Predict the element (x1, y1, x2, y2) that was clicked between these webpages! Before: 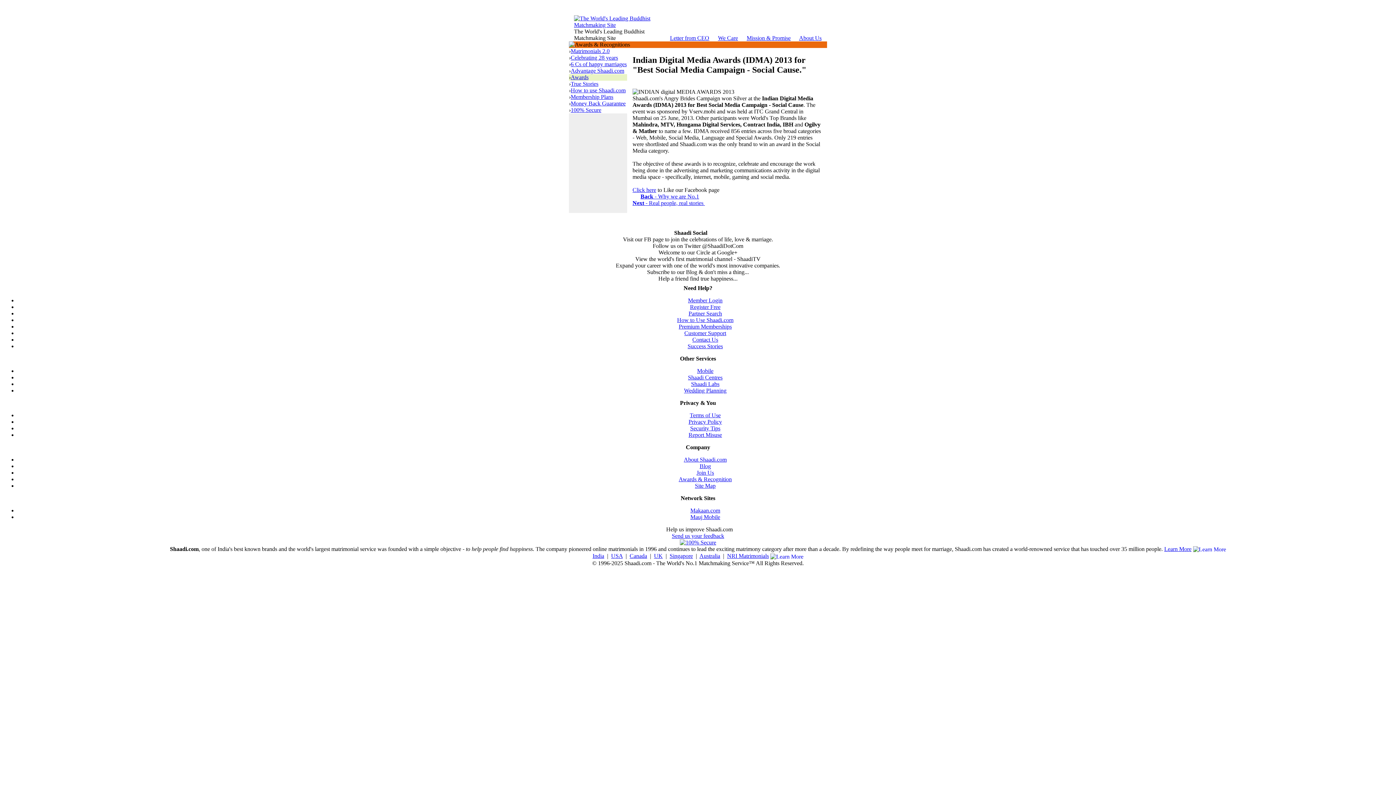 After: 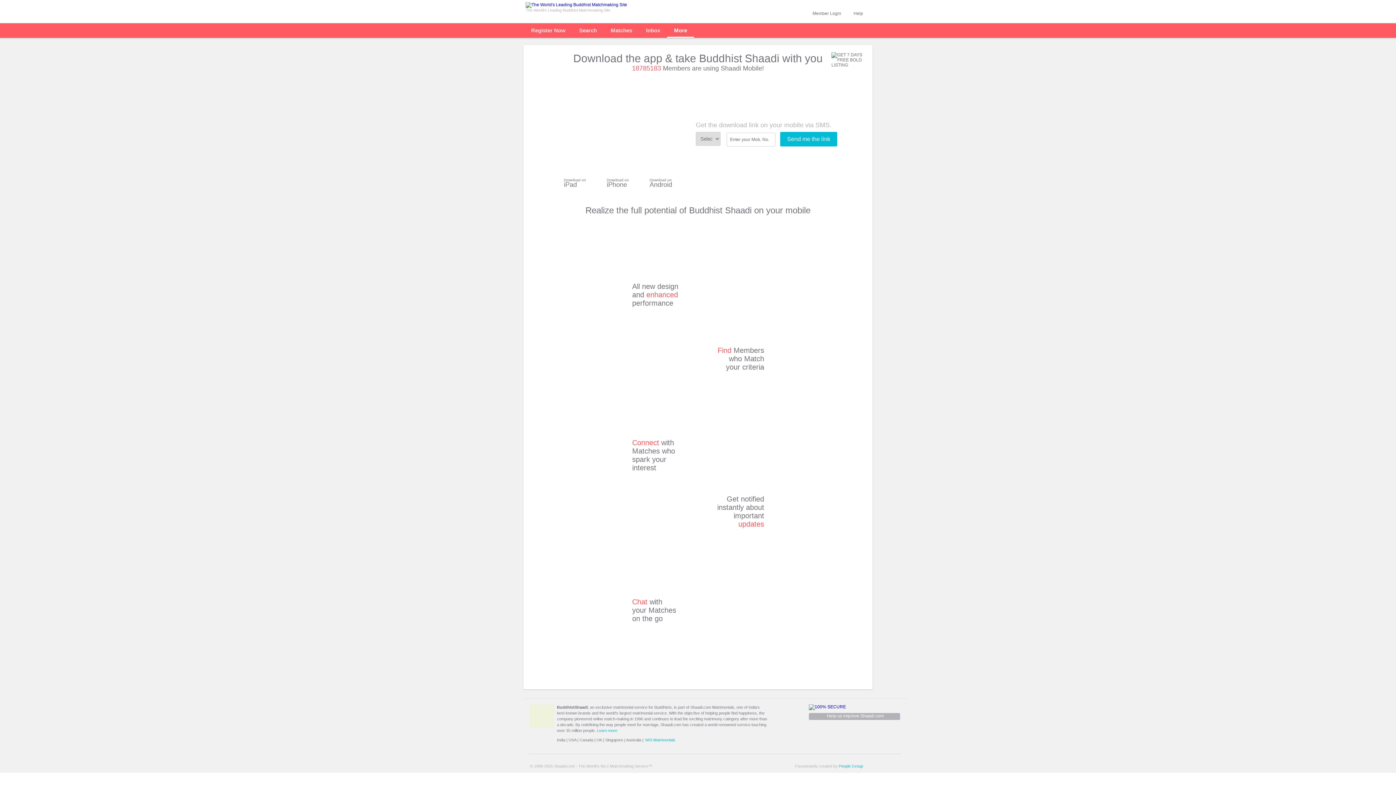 Action: label: Mobile bbox: (697, 368, 713, 374)